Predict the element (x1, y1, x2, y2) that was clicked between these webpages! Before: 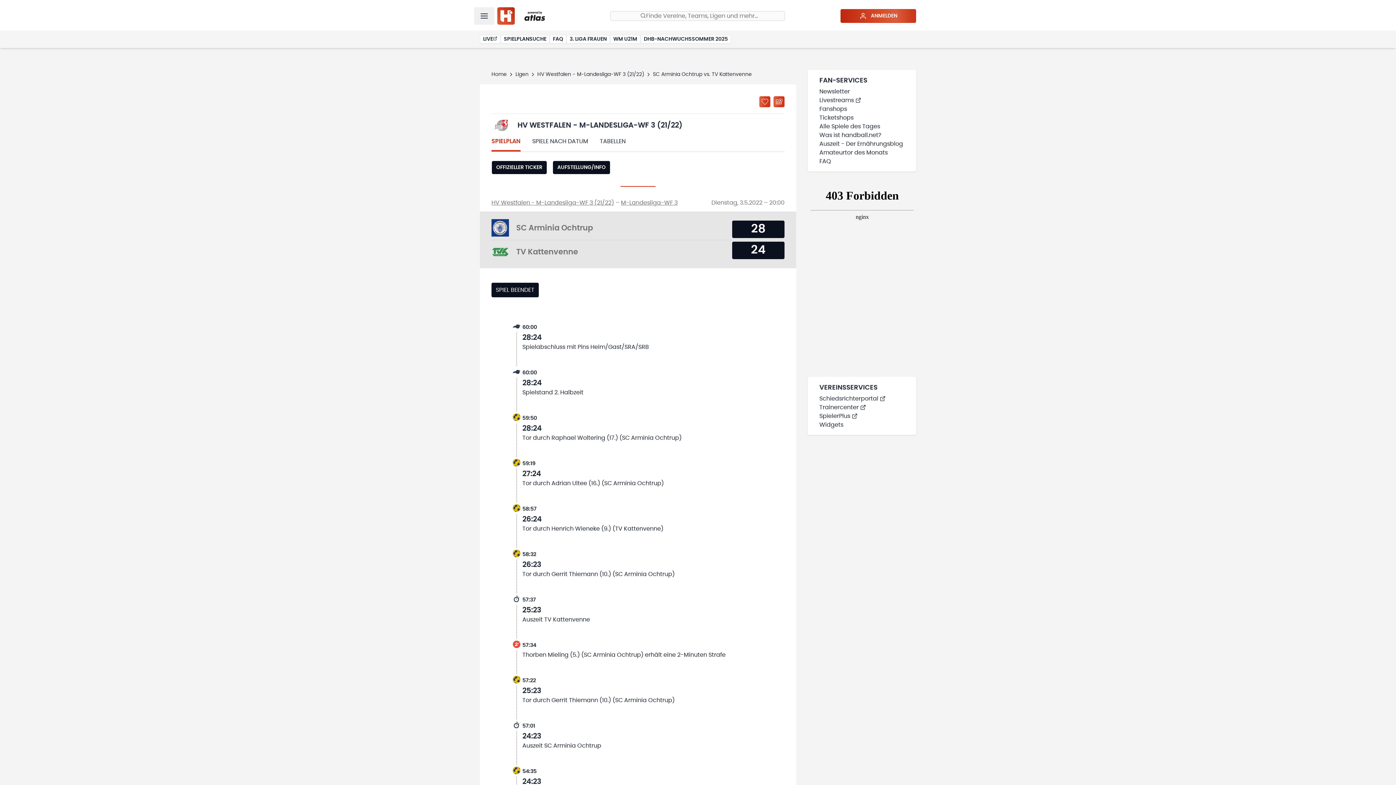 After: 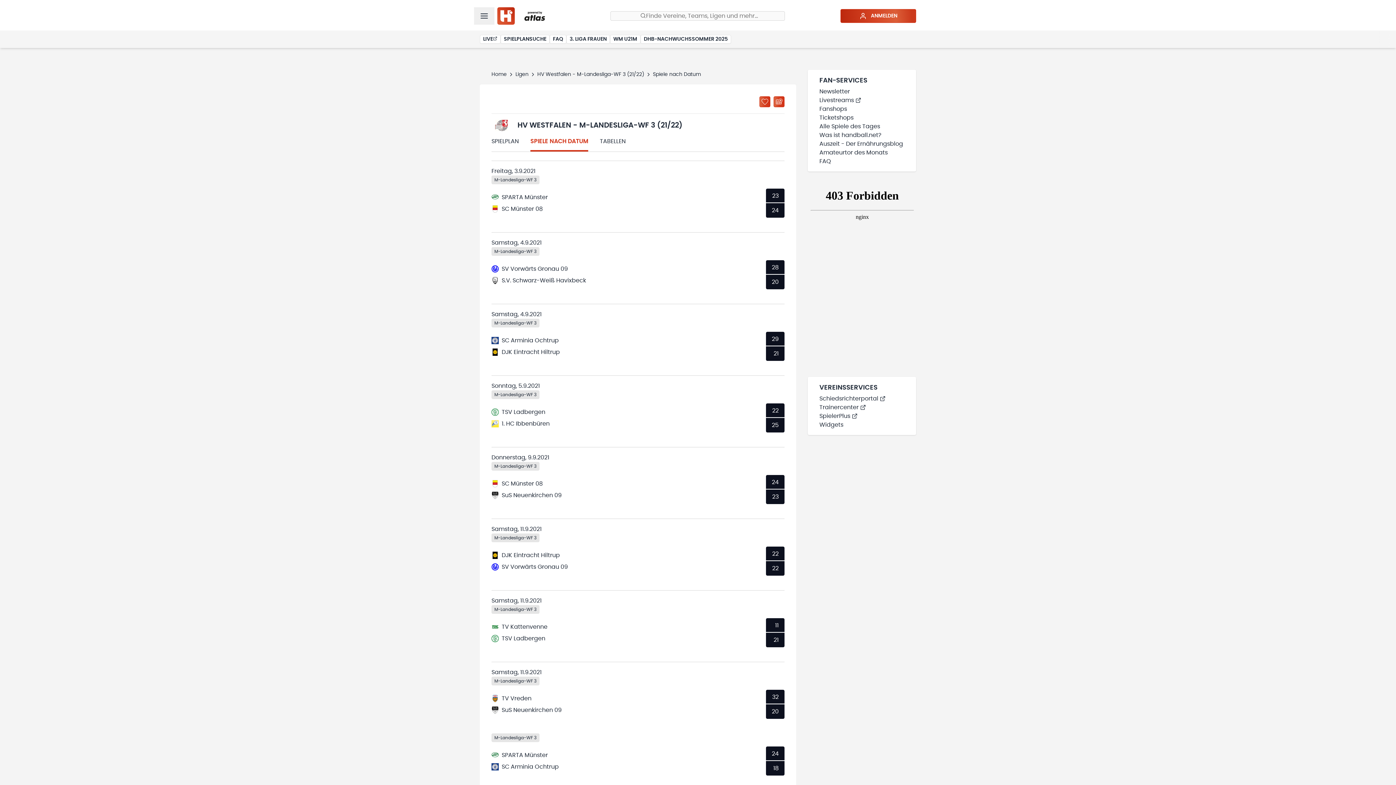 Action: bbox: (532, 137, 588, 151) label: SPIELE NACH DATUM